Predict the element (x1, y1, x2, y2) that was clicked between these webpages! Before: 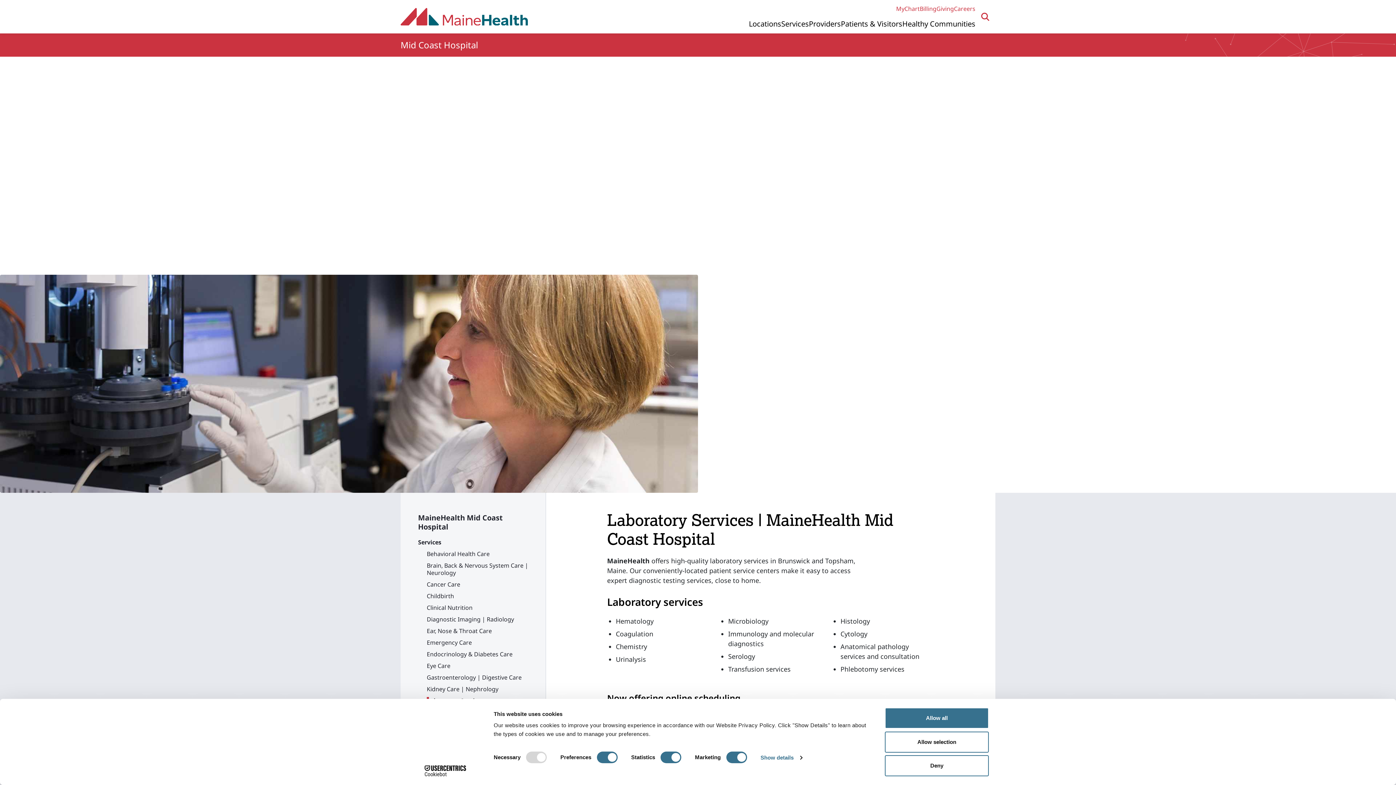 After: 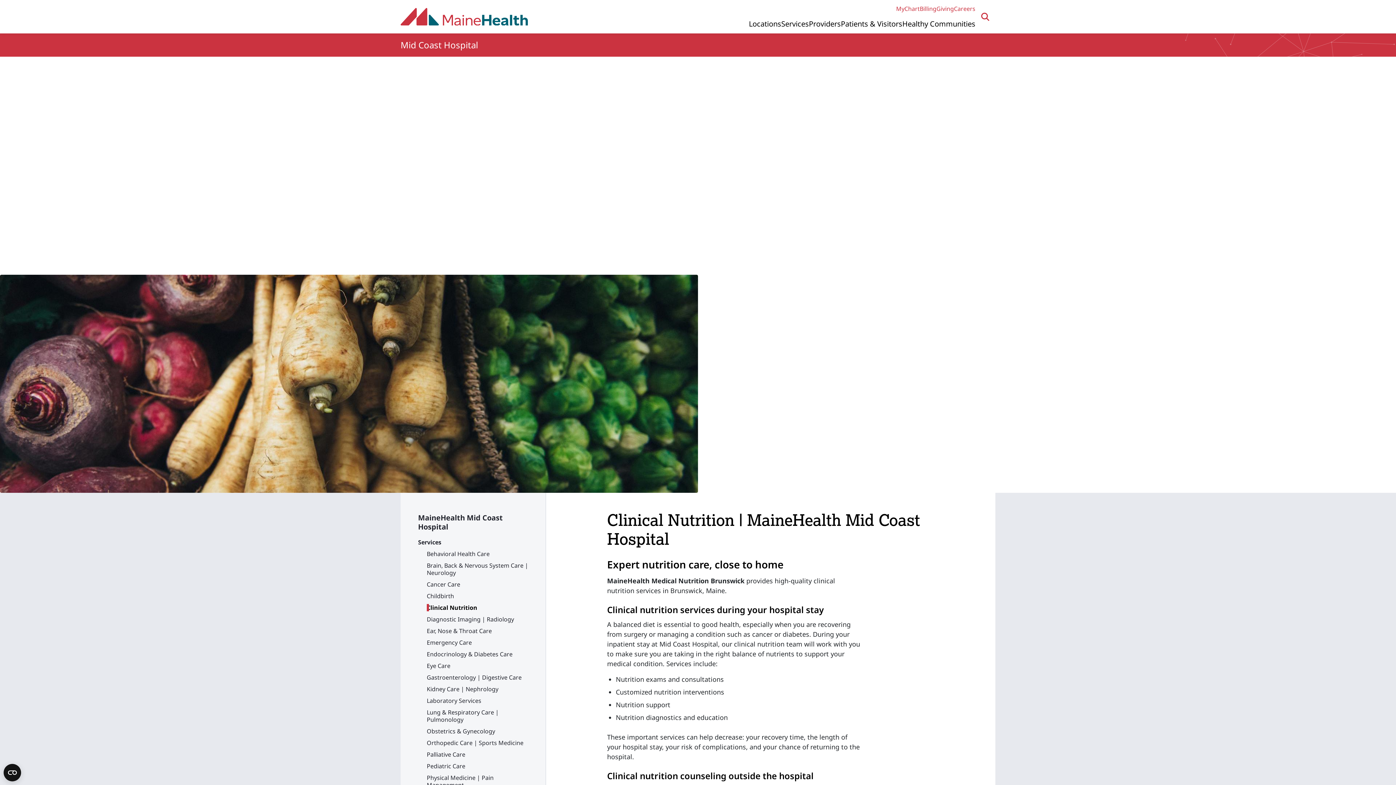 Action: bbox: (426, 602, 528, 613) label: Clinical Nutrition